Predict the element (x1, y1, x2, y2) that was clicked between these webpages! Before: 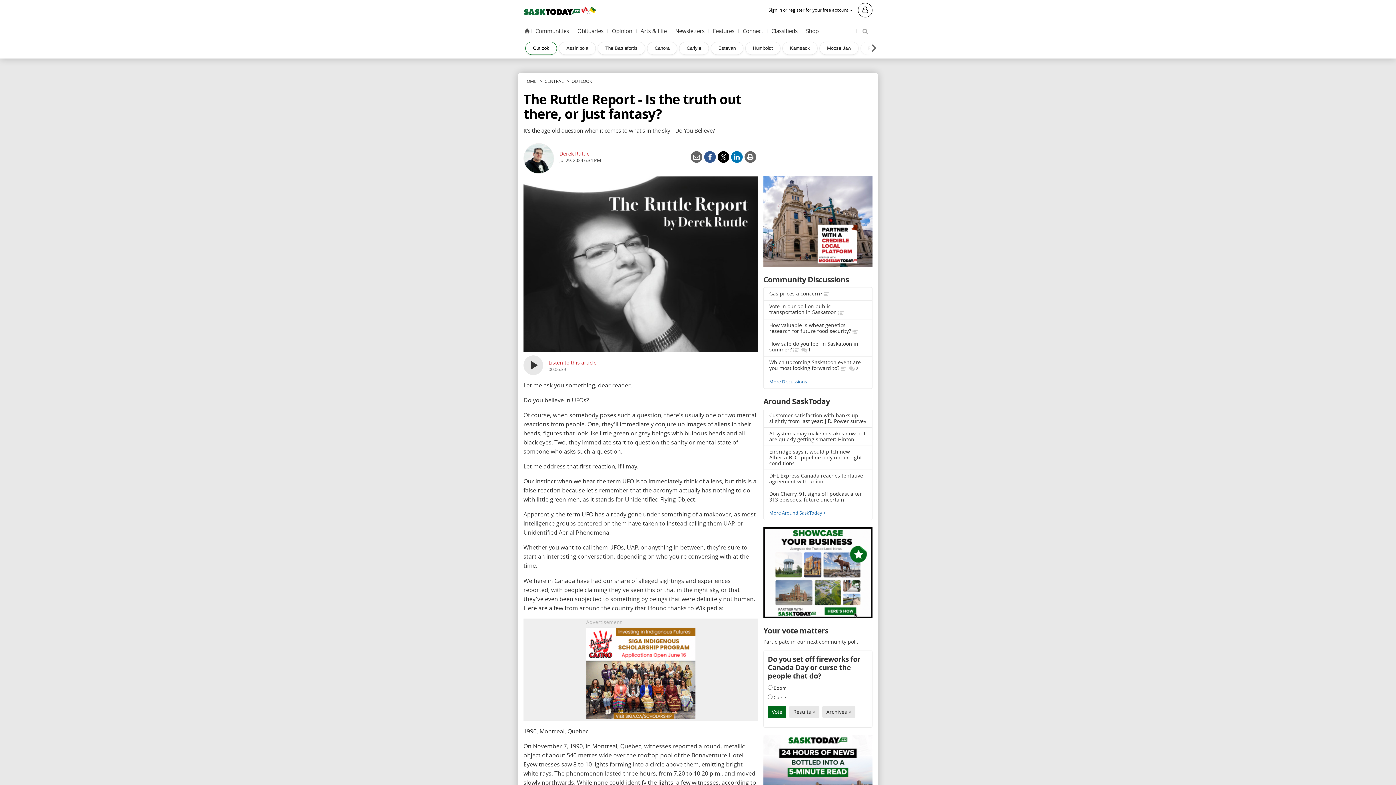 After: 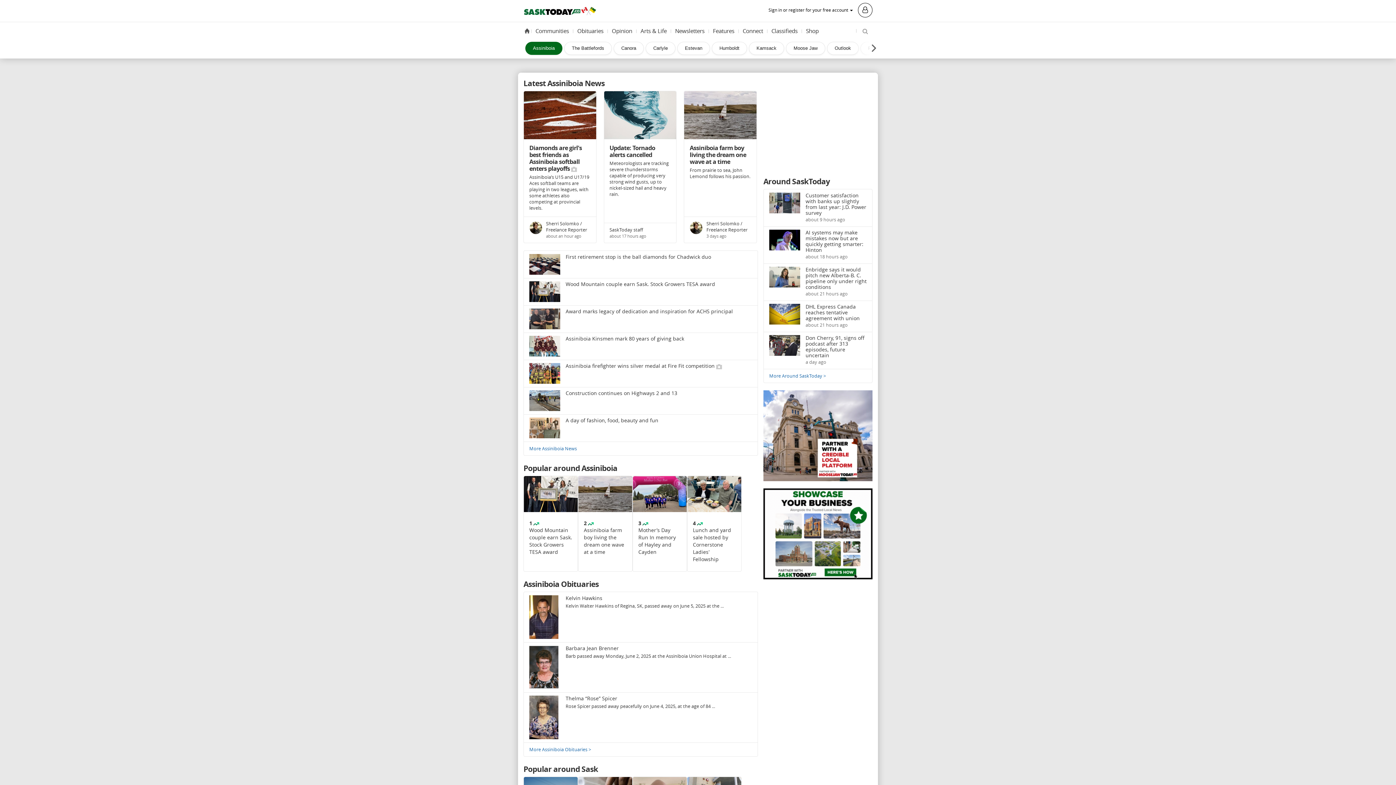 Action: label: Assiniboia bbox: (558, 41, 596, 54)